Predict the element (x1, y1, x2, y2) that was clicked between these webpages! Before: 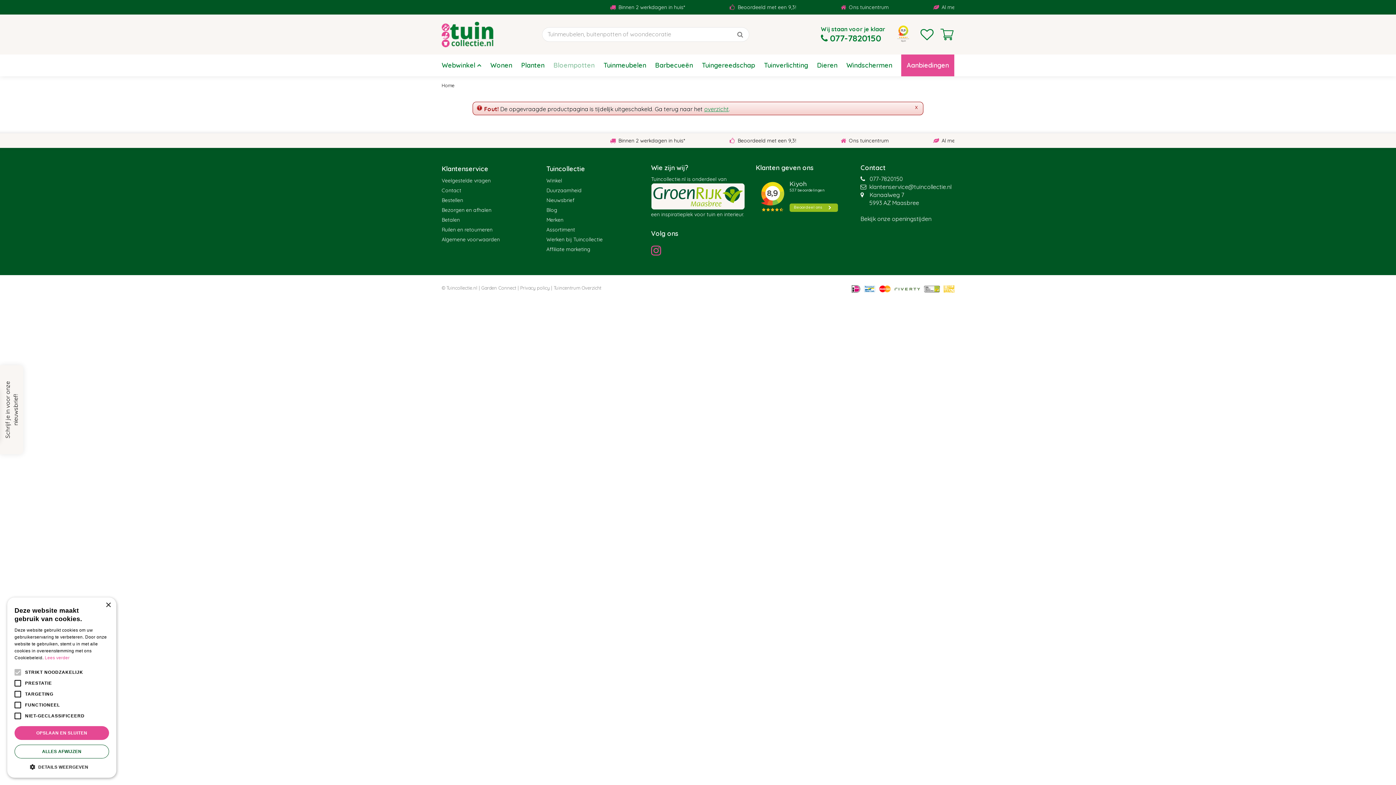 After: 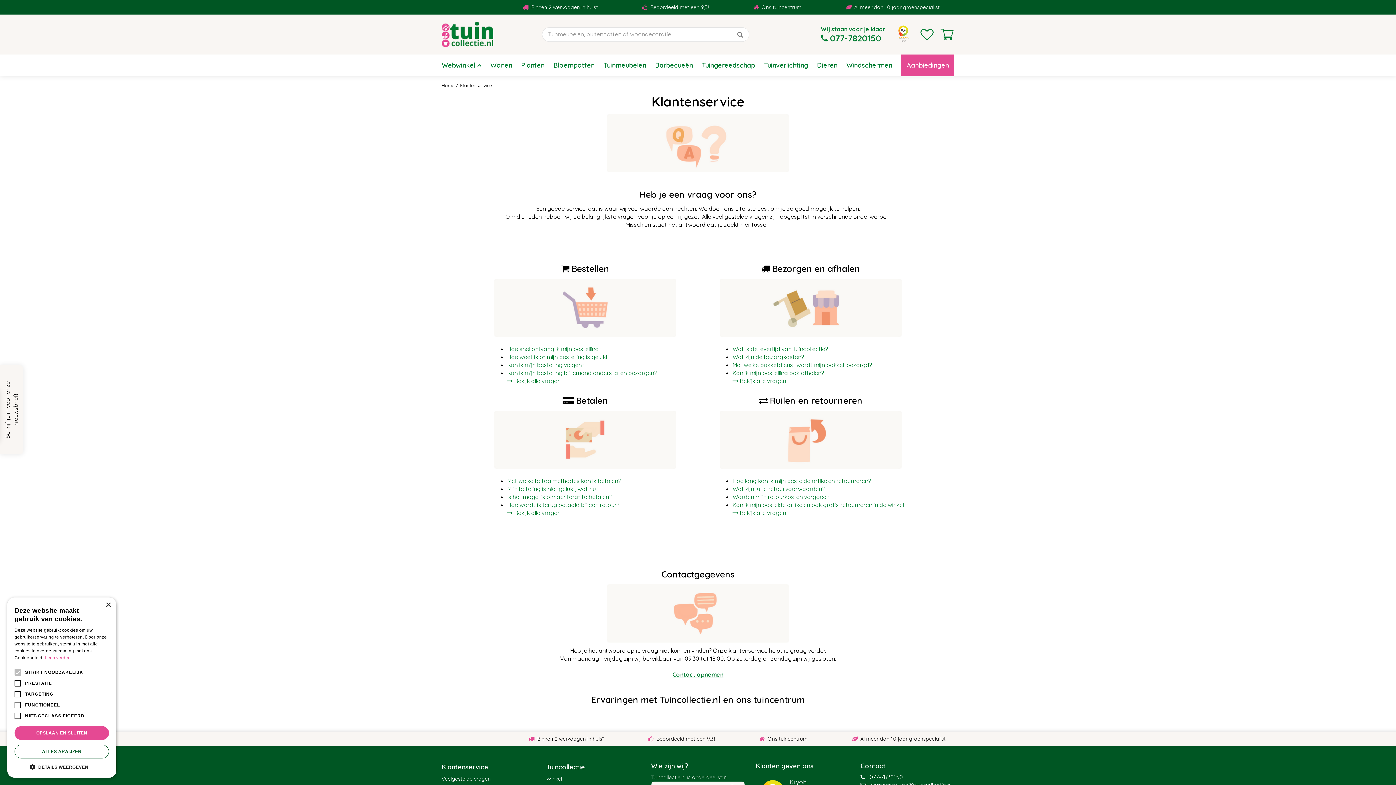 Action: label: Veelgestelde vragen bbox: (441, 177, 535, 184)